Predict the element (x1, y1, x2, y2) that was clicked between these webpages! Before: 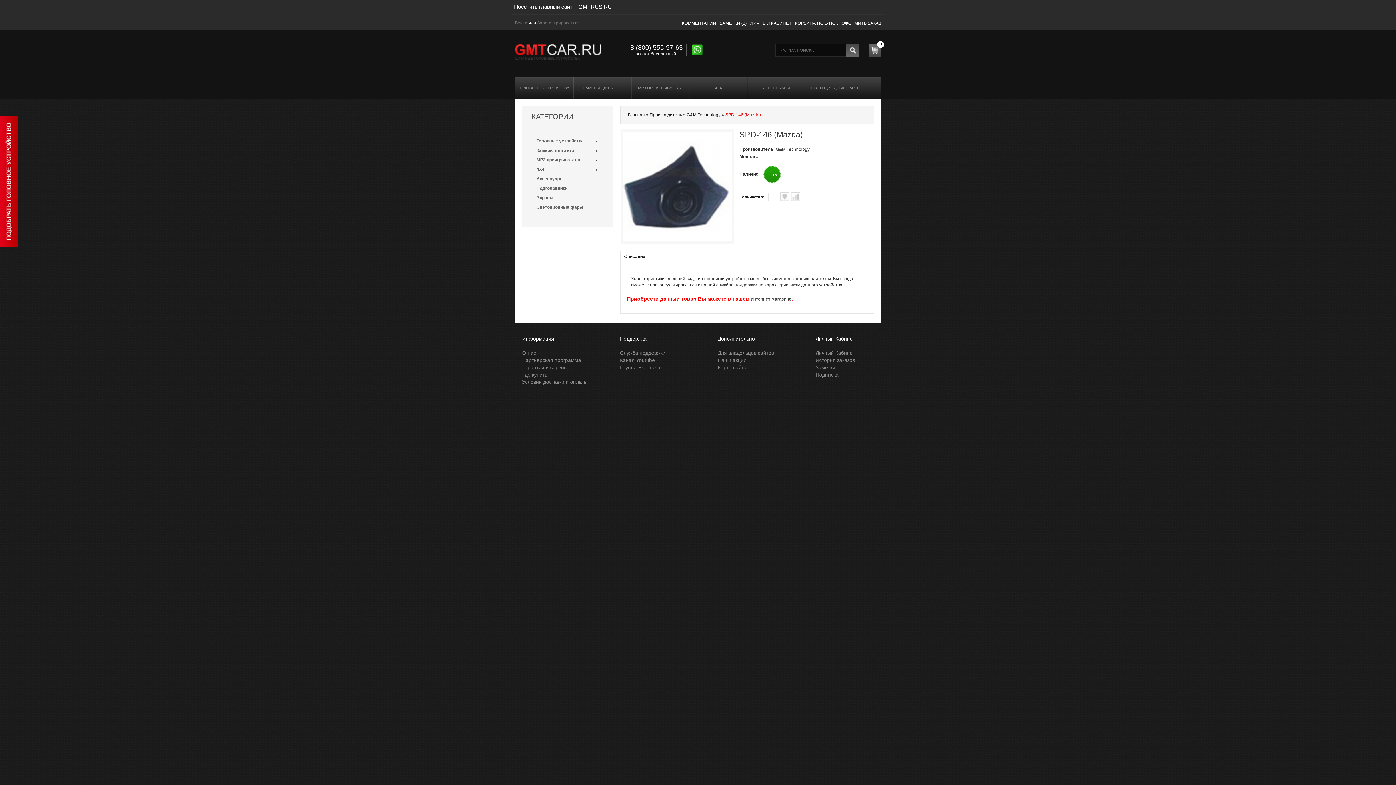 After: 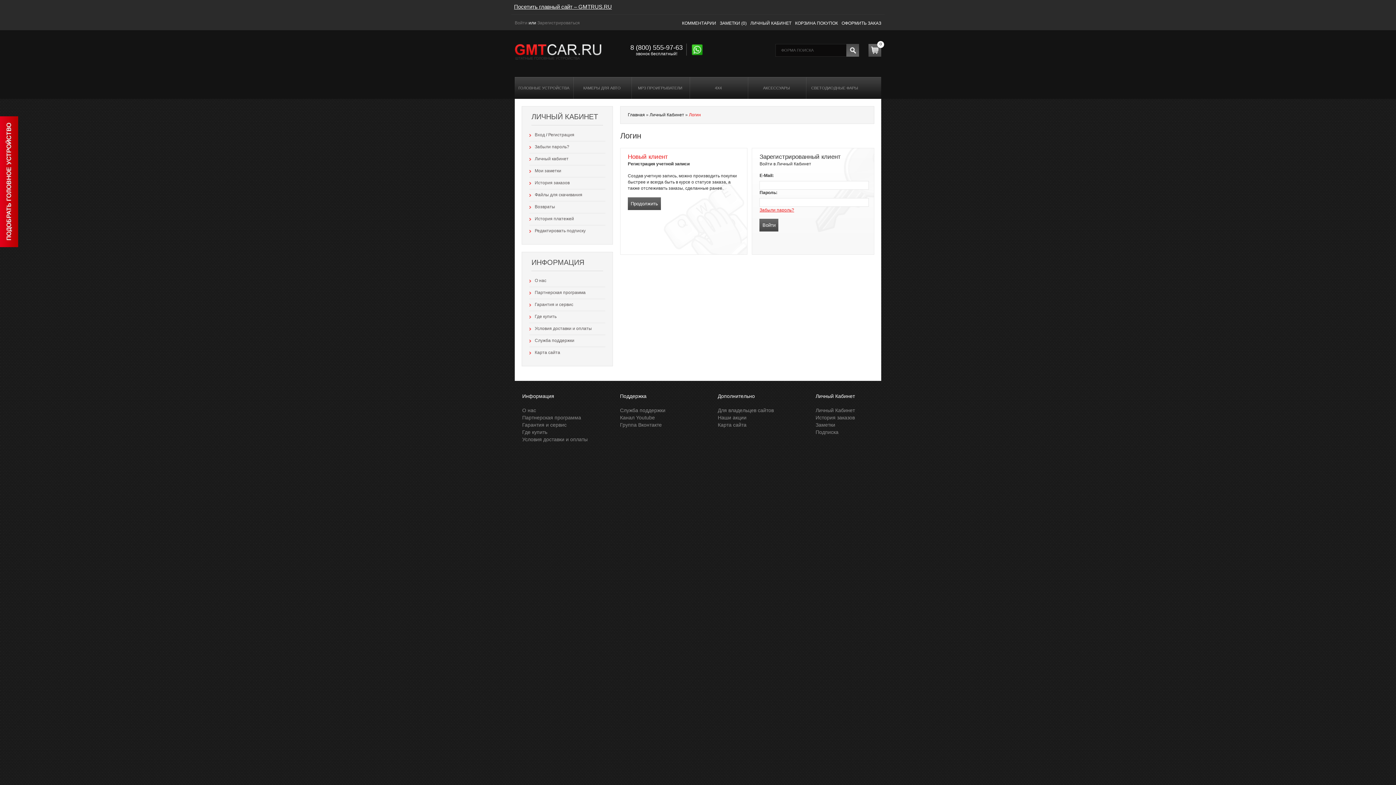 Action: label: История заказов bbox: (815, 357, 855, 363)